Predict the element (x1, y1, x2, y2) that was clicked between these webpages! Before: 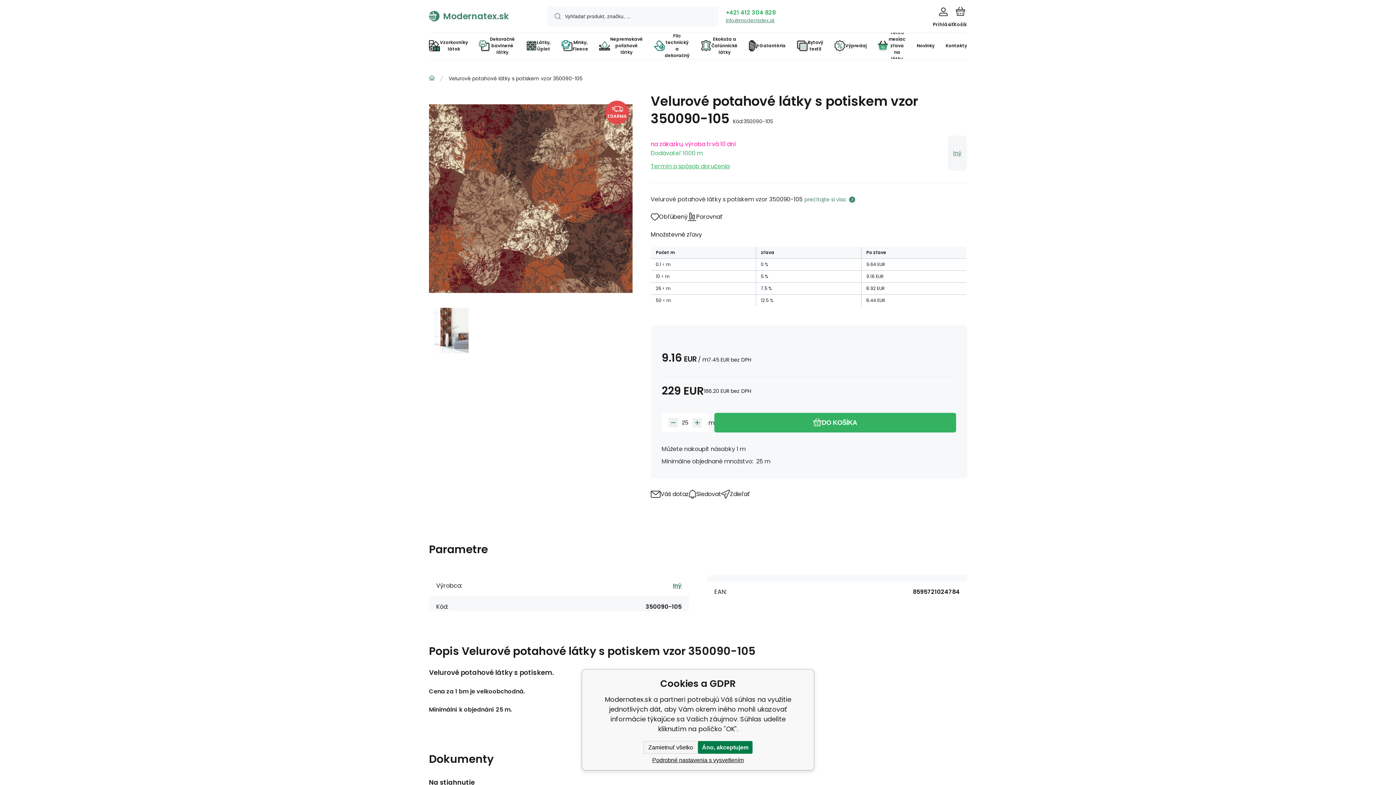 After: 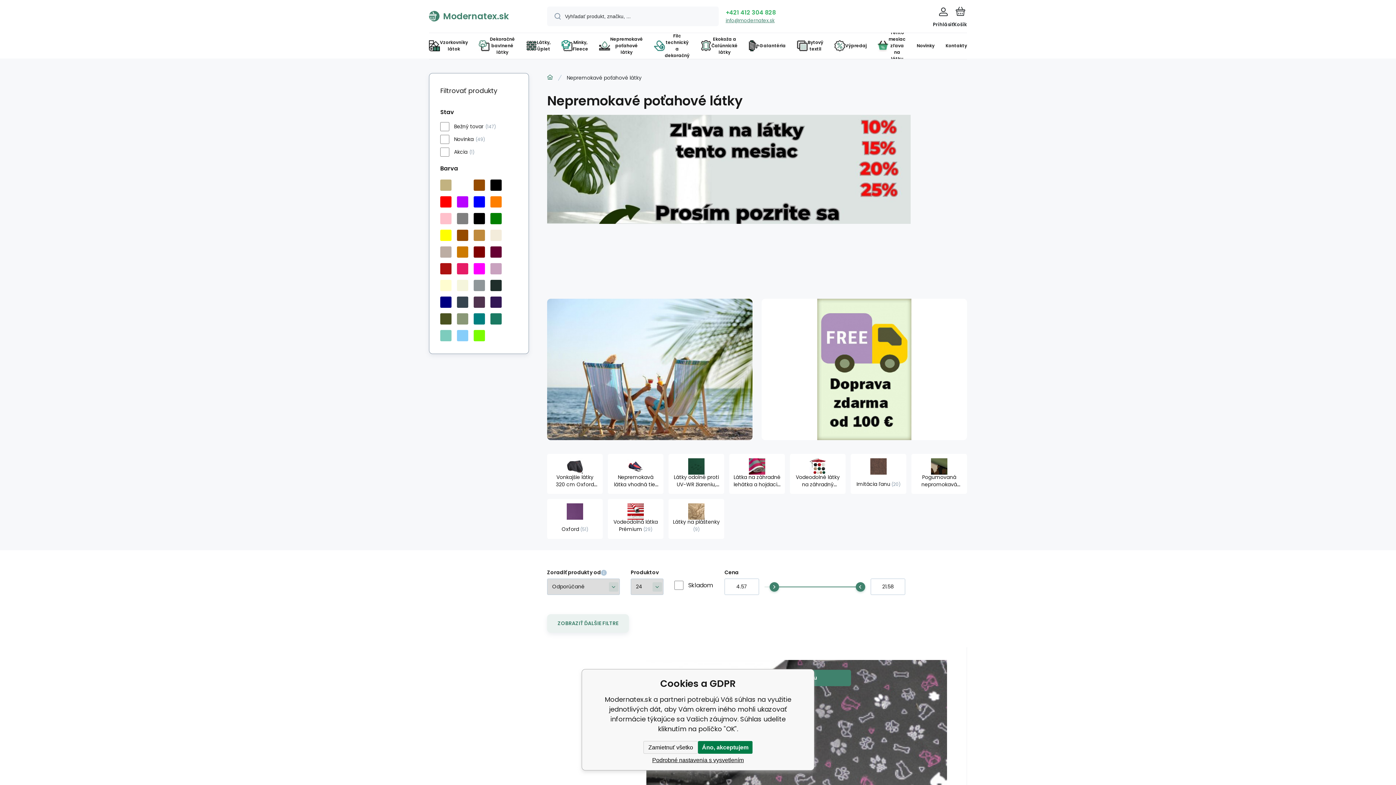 Action: label: Nepremokavé poťahové látky bbox: (593, 33, 648, 58)